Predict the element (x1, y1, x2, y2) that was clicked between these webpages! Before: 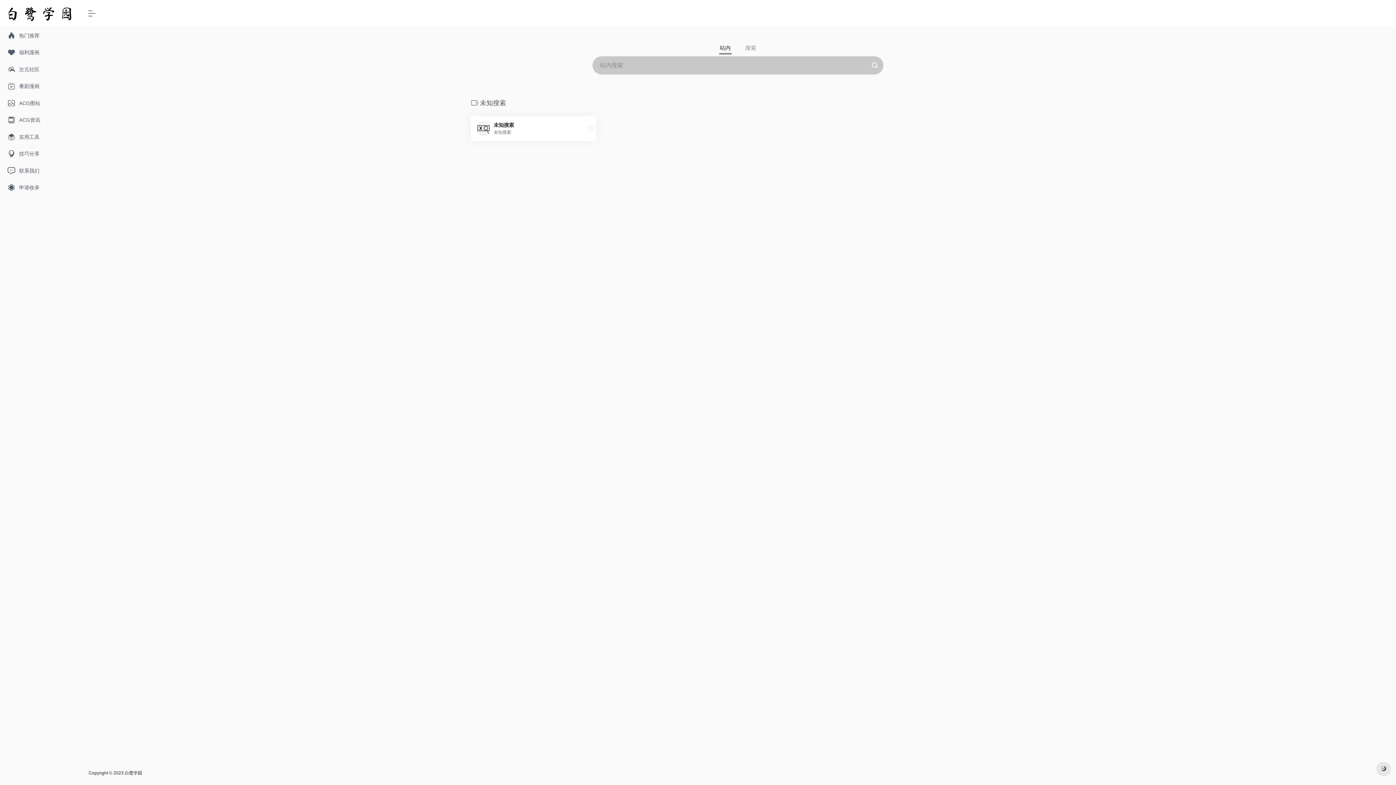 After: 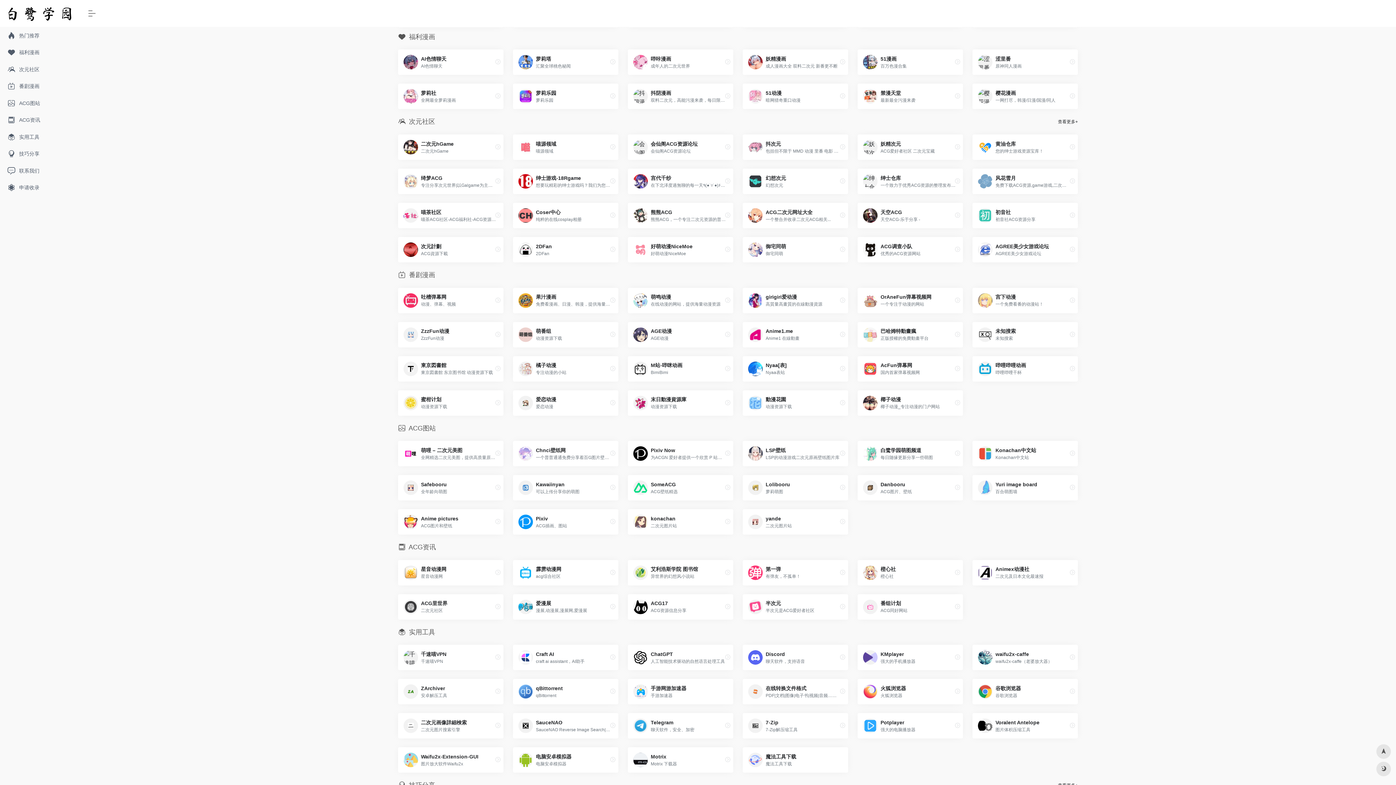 Action: label: 福利漫画 bbox: (2, 44, 77, 60)